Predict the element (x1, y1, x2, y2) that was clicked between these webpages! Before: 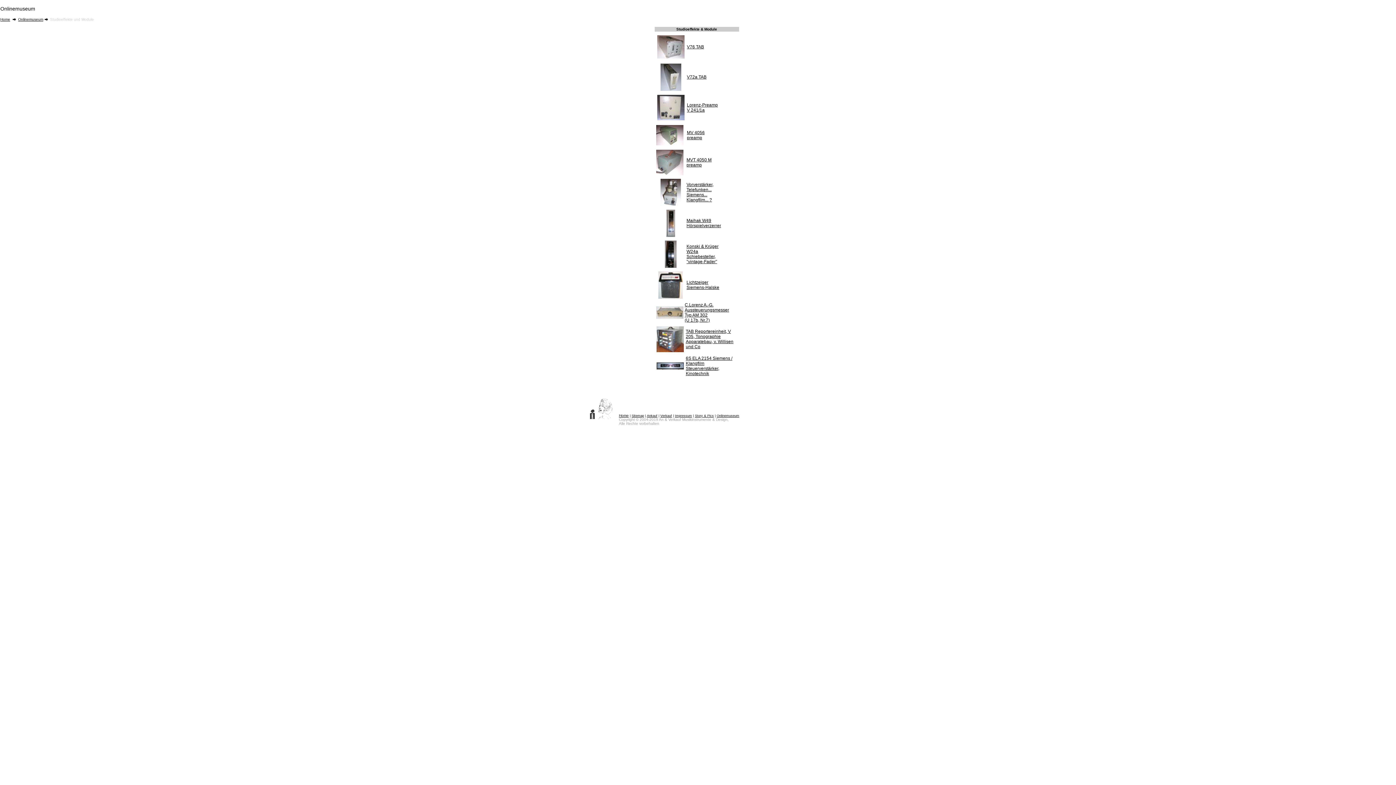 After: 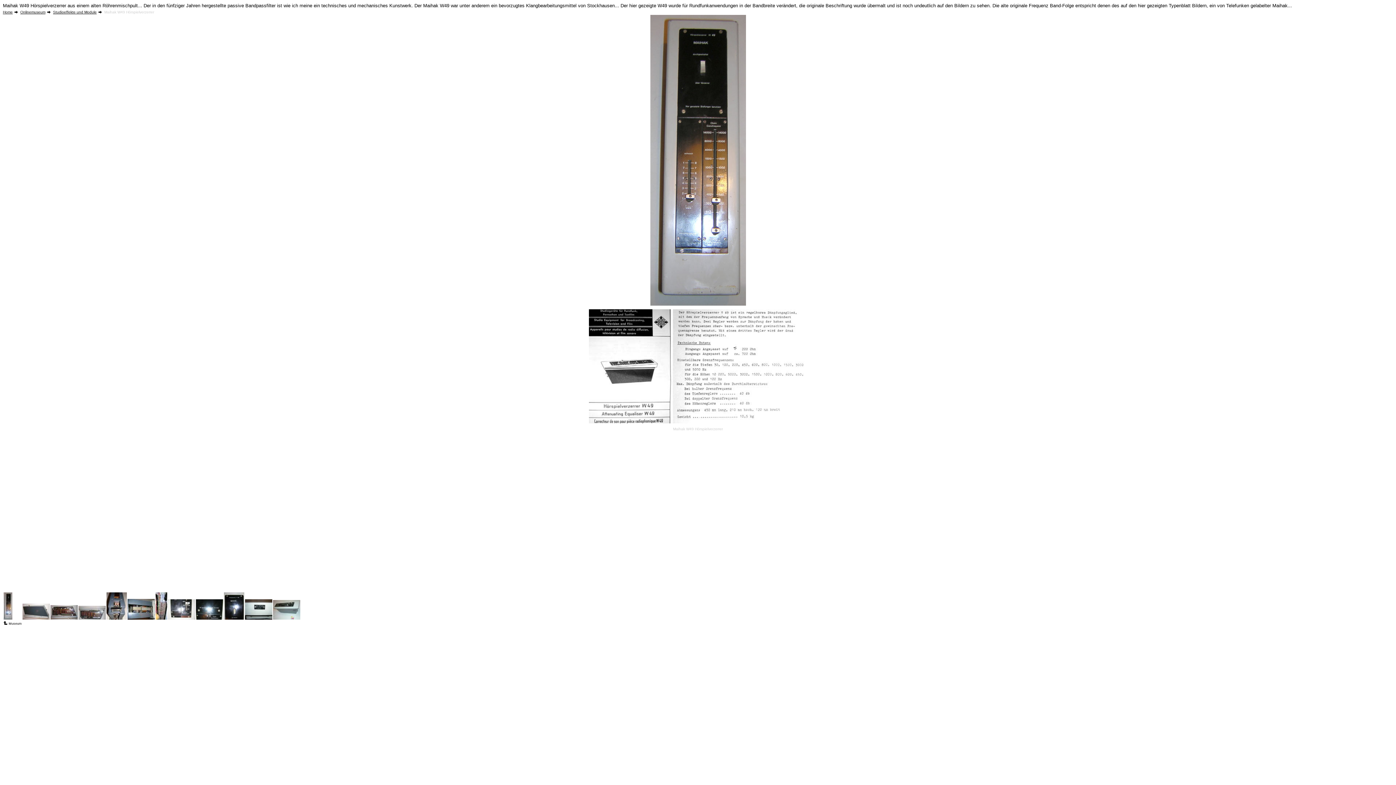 Action: bbox: (666, 232, 675, 238)